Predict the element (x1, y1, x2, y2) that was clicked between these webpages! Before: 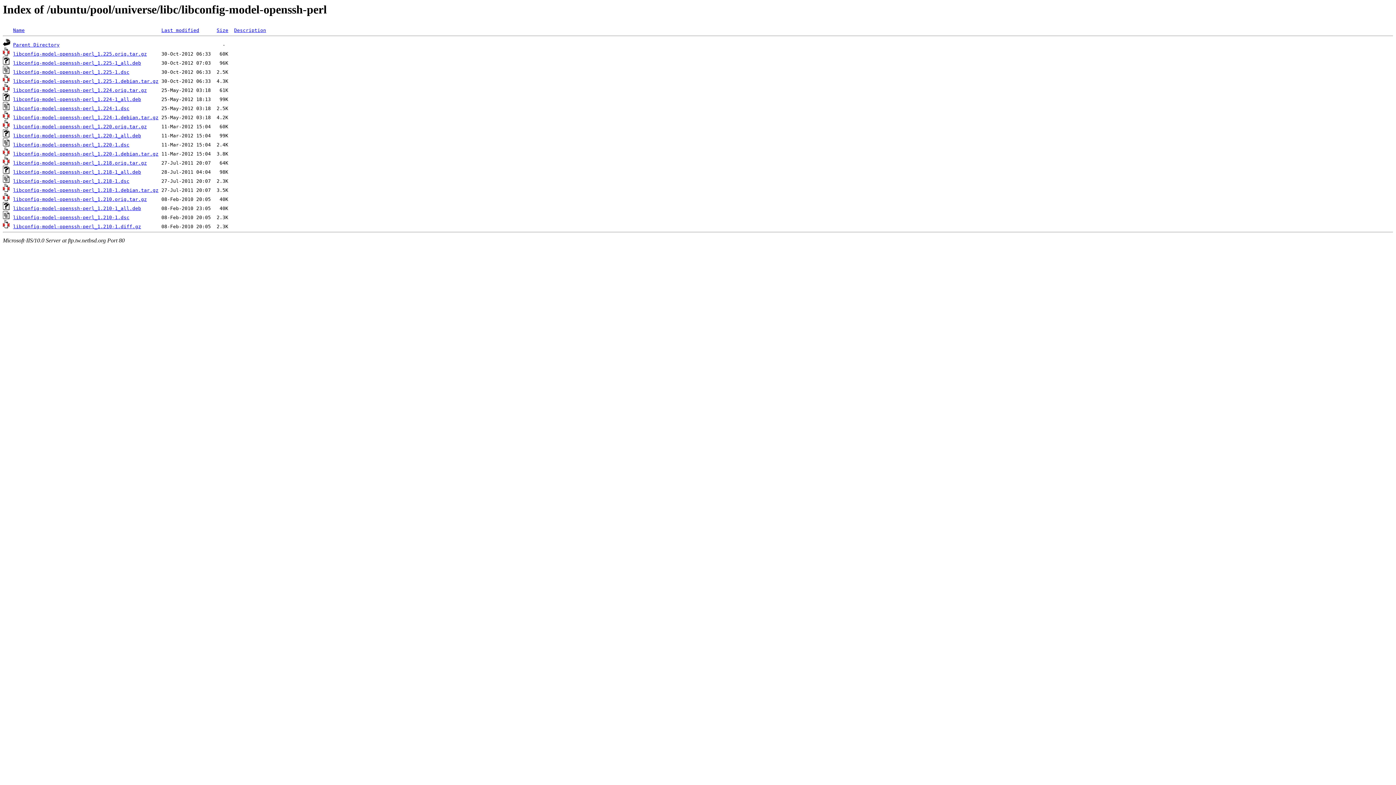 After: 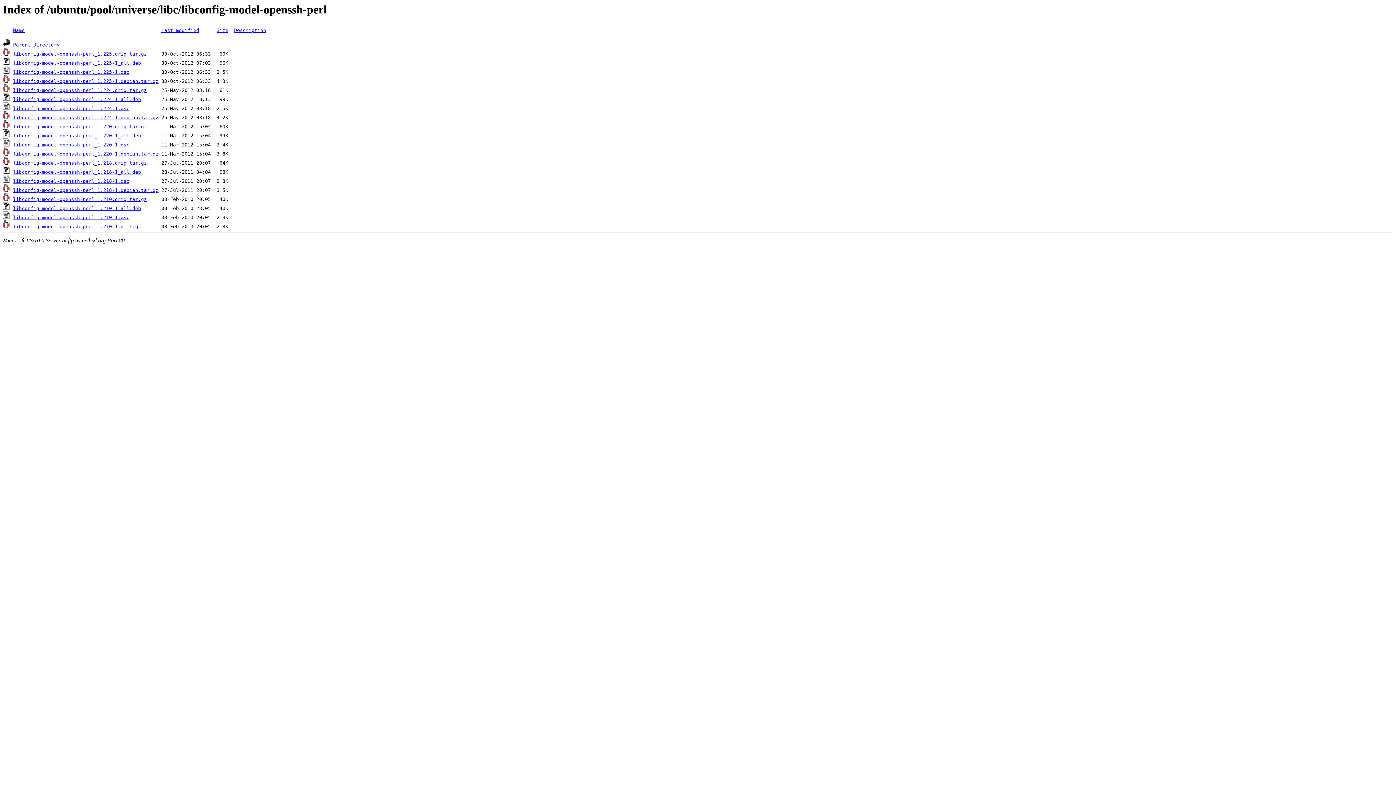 Action: label: libconfig-model-openssh-perl_1.218-1_all.deb bbox: (13, 169, 141, 175)